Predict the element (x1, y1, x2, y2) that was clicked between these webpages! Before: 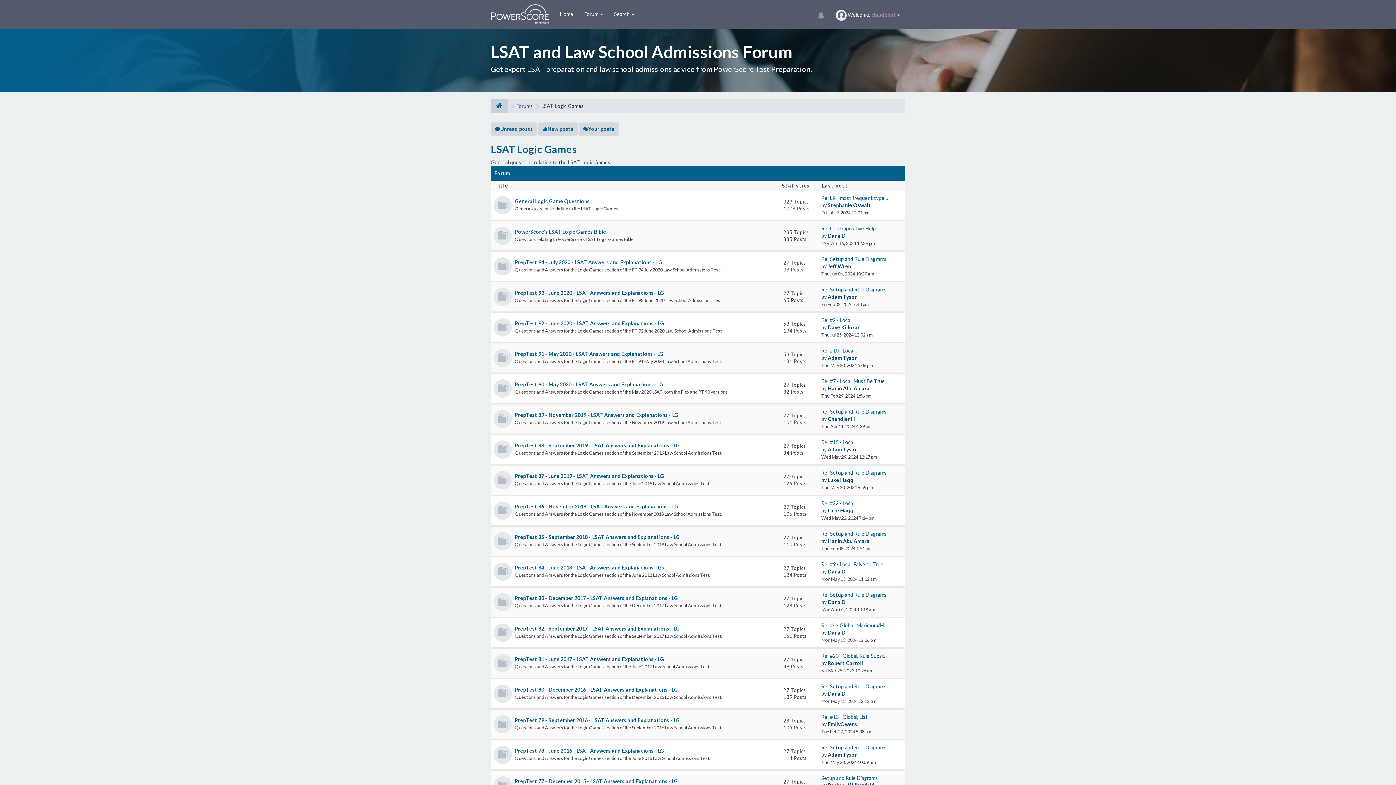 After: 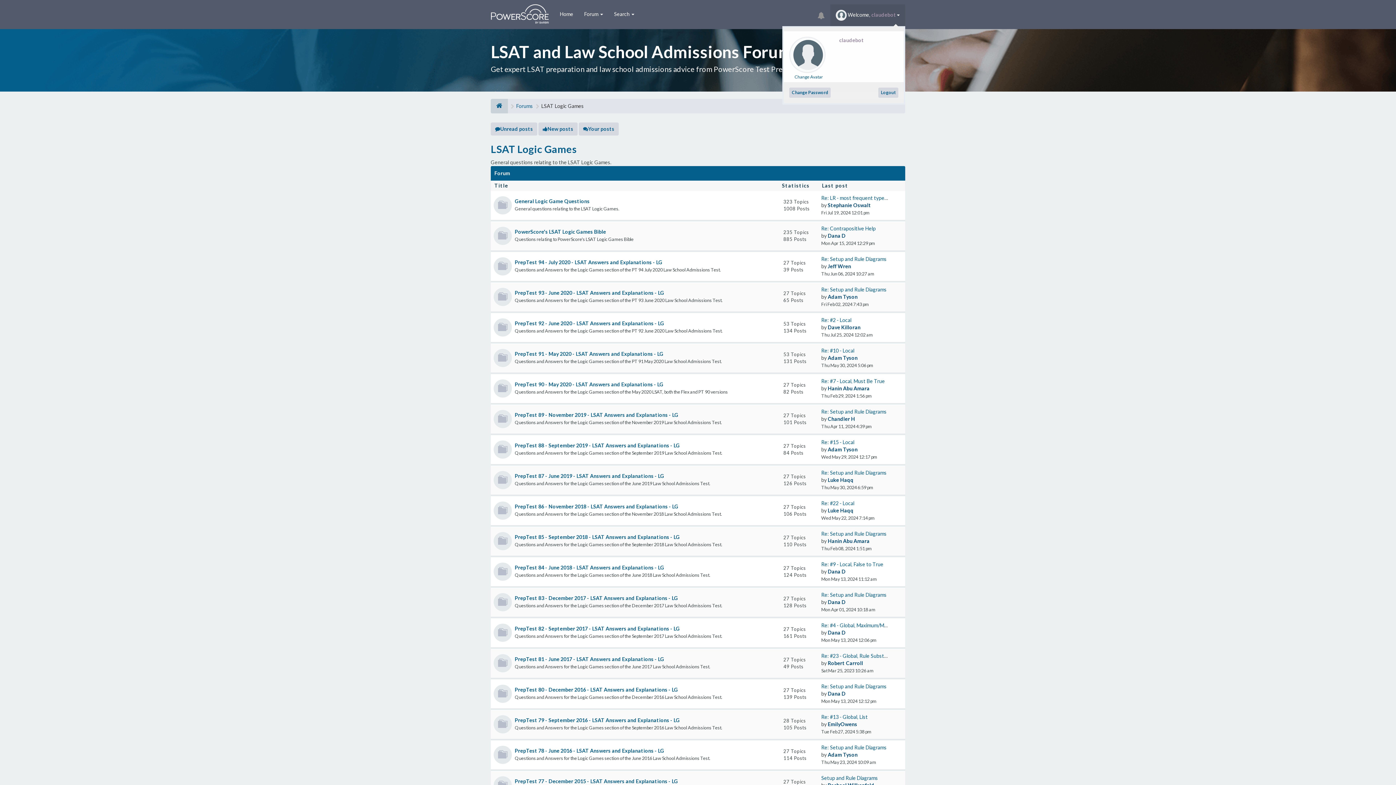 Action: label:  Welcome, claudebot bbox: (830, 4, 905, 26)